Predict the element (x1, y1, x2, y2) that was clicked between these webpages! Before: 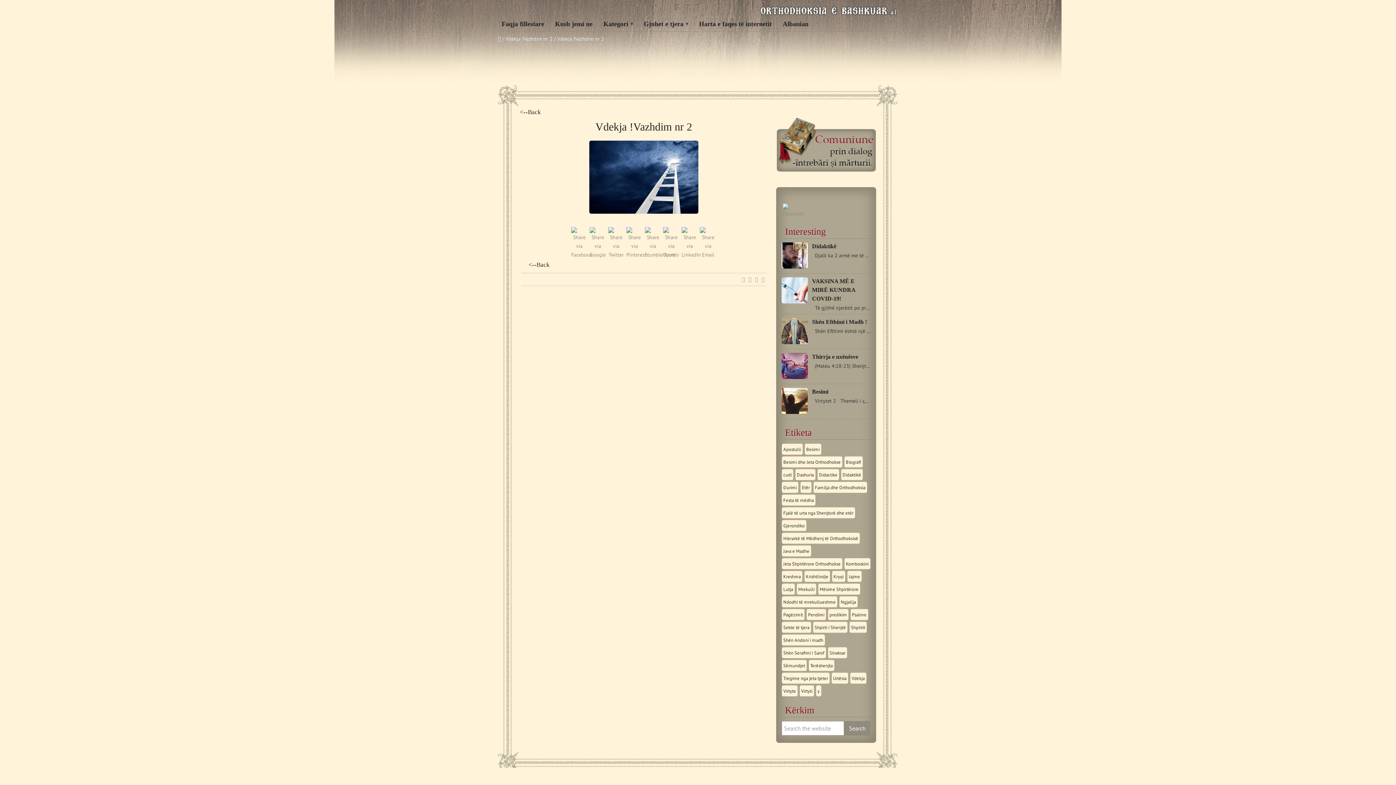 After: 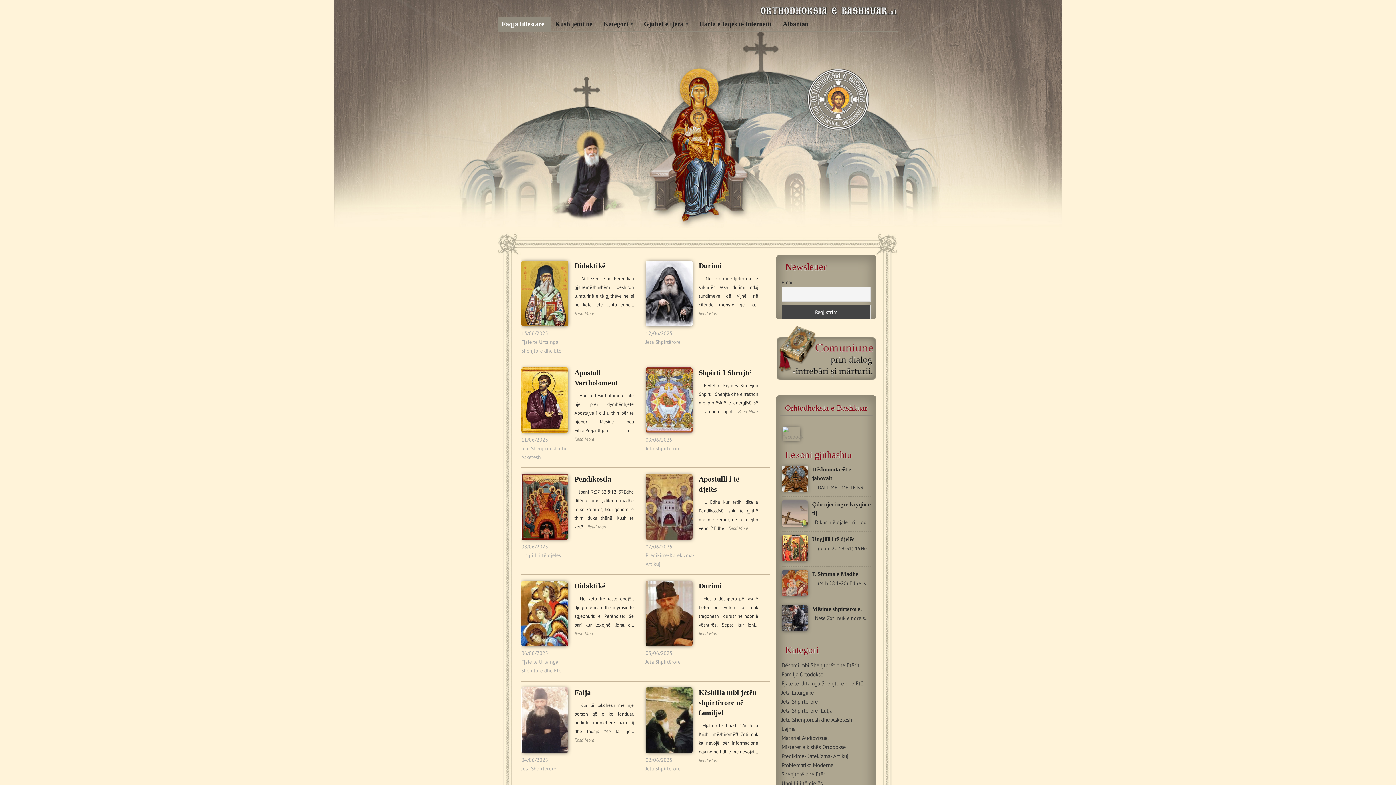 Action: bbox: (760, 0, 898, 16)